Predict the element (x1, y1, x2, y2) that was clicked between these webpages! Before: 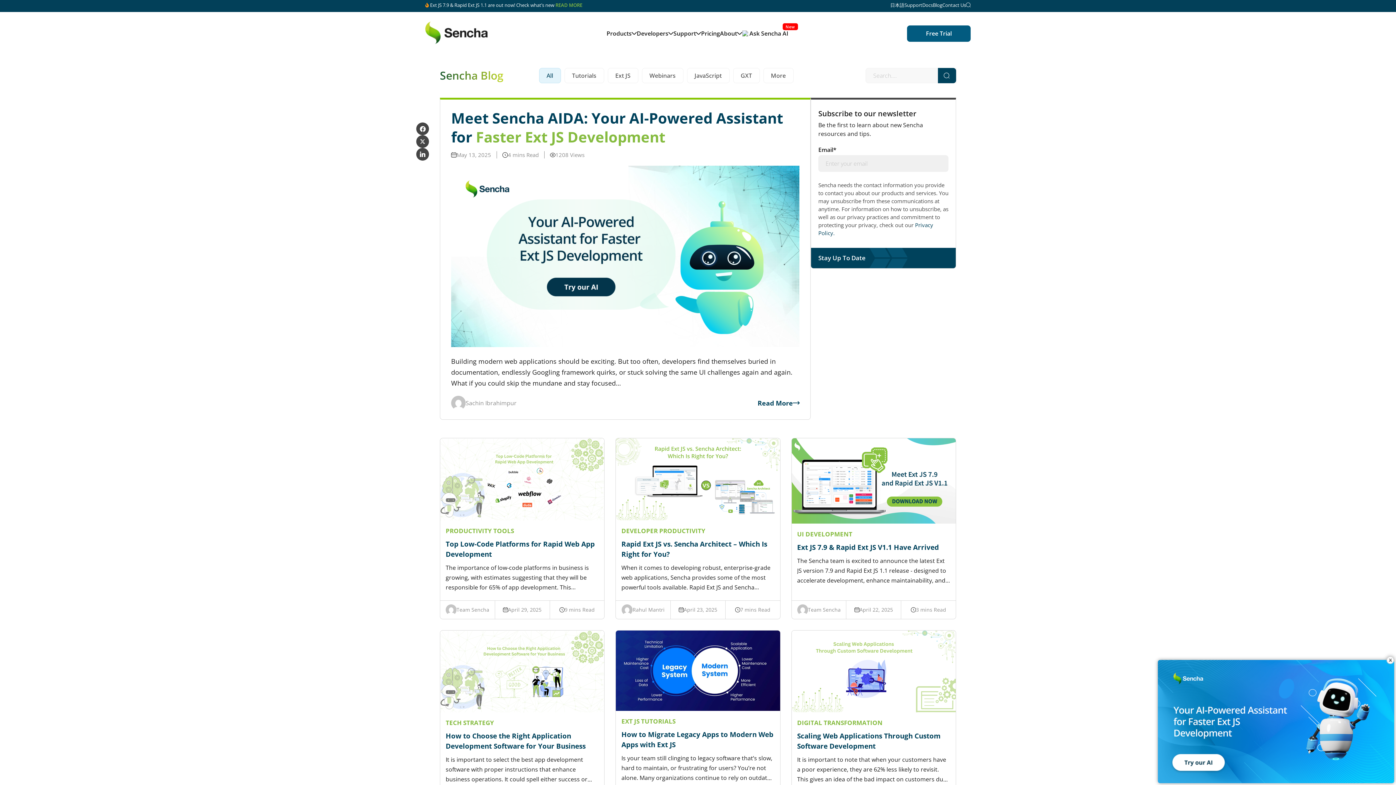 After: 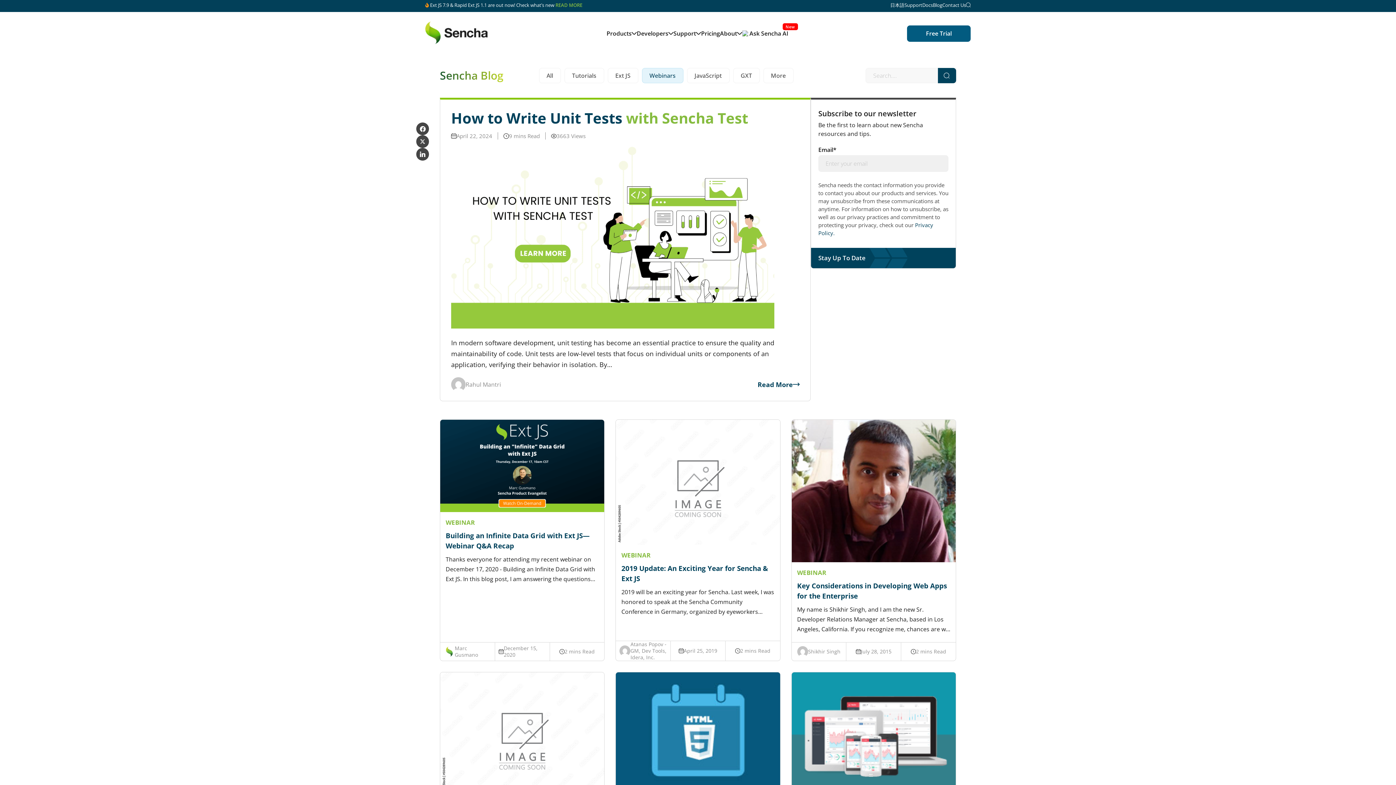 Action: bbox: (642, 68, 683, 83) label: Webinars